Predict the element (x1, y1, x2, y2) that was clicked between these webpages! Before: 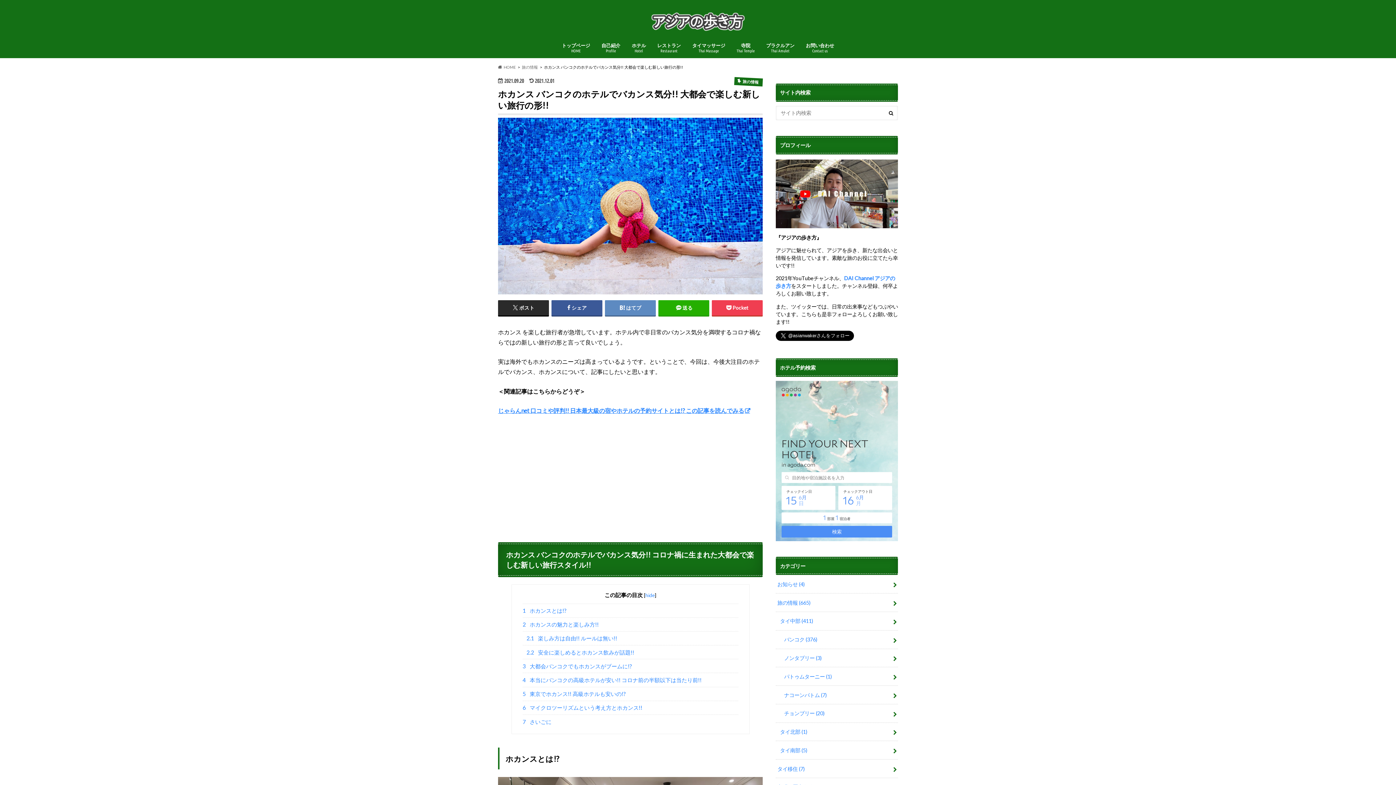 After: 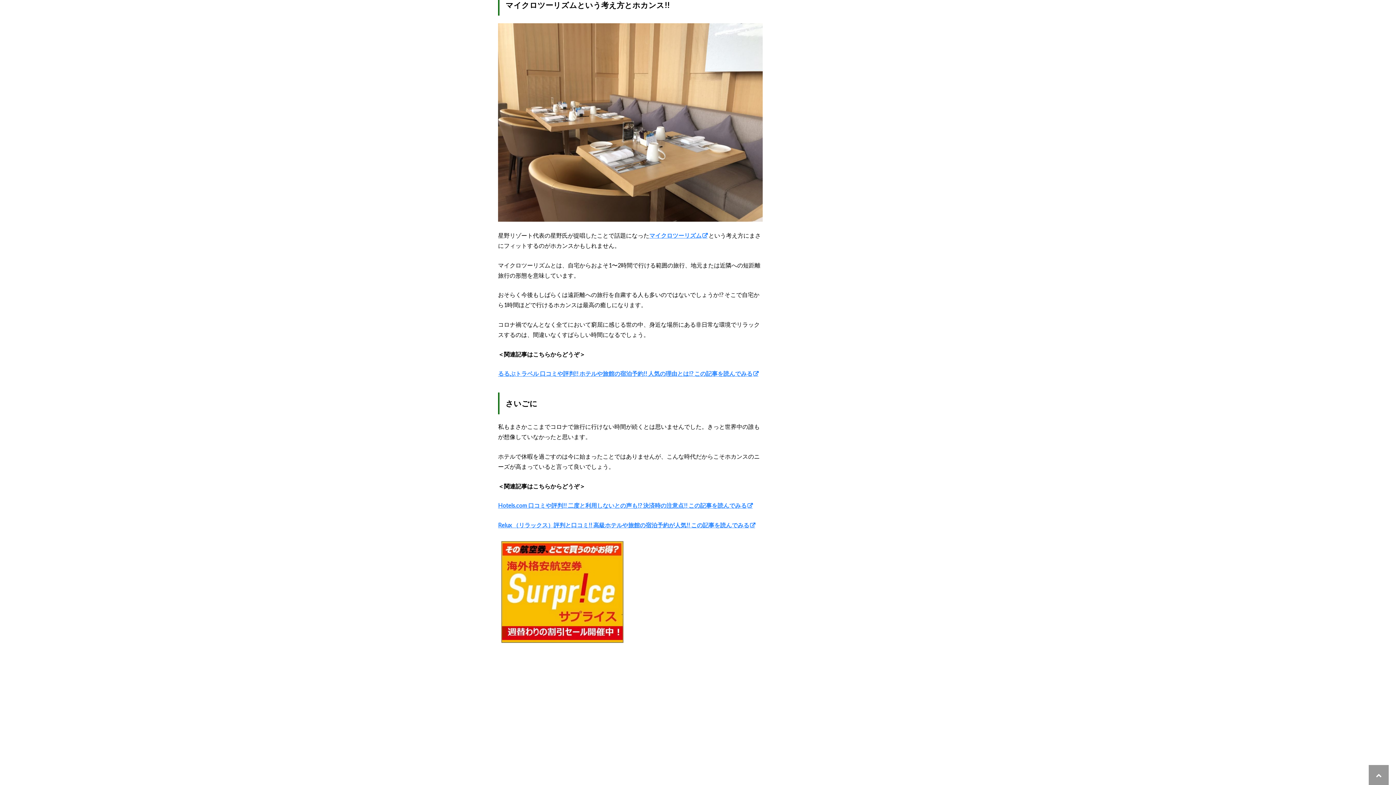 Action: bbox: (522, 701, 738, 714) label: 6 マイクロツーリズムという考え方とホカンス!!